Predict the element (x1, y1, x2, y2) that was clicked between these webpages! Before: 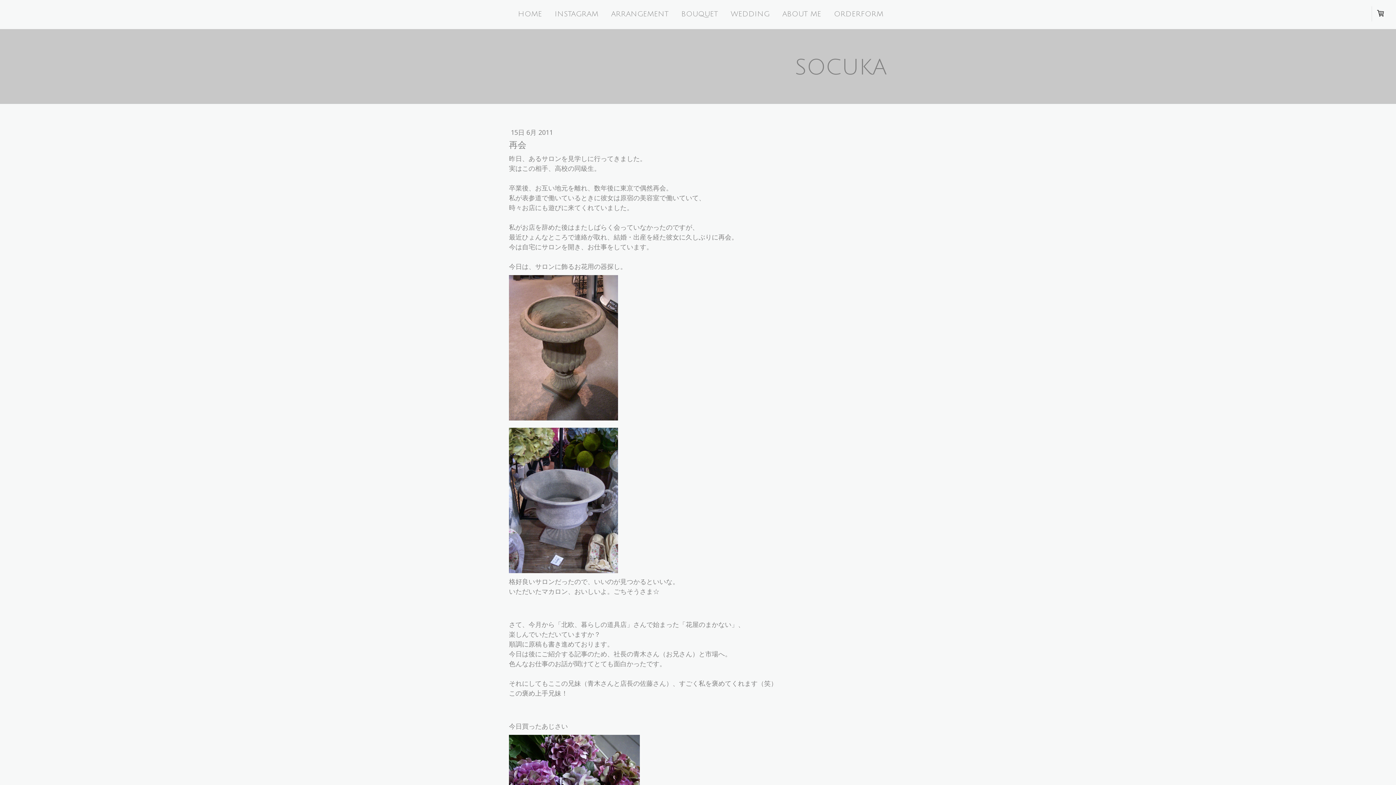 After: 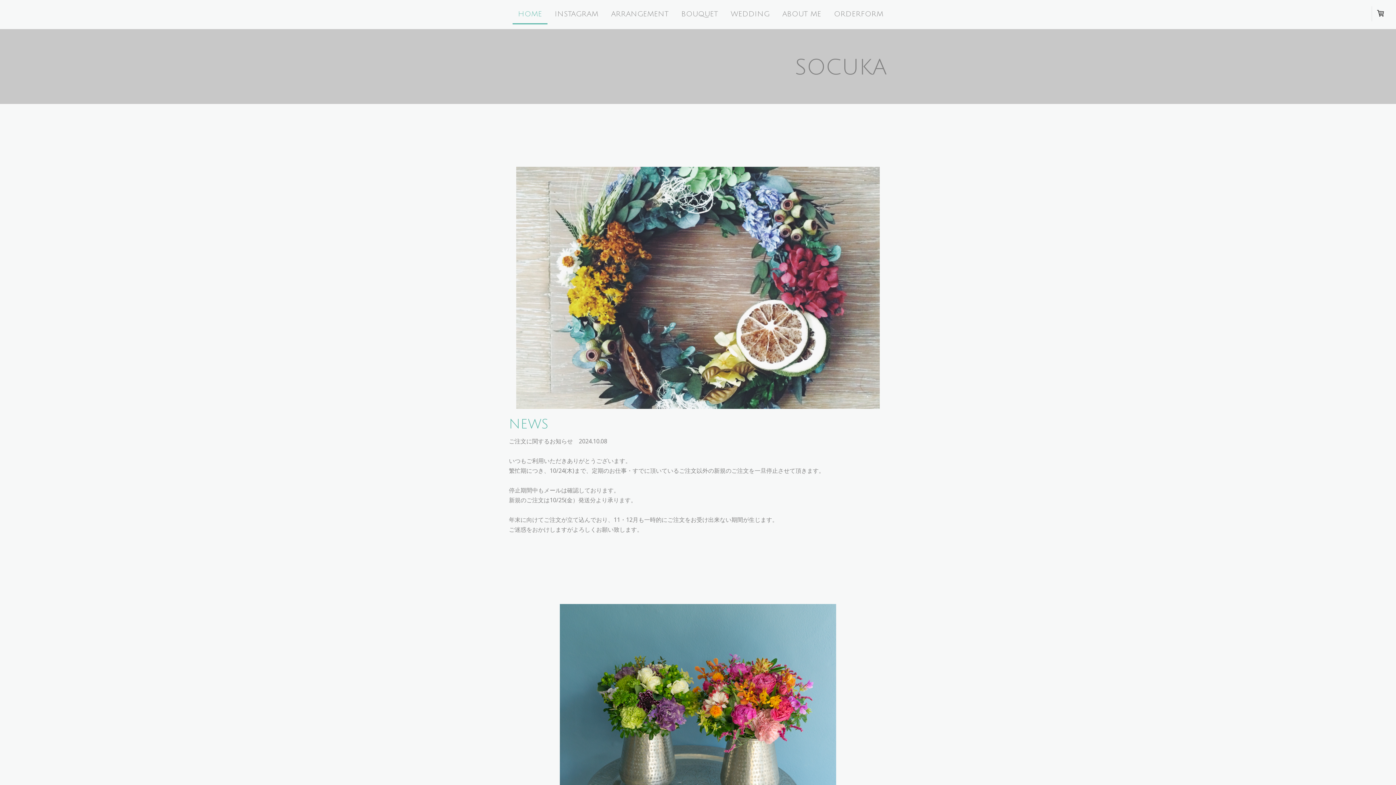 Action: label: HOME bbox: (512, 4, 547, 24)